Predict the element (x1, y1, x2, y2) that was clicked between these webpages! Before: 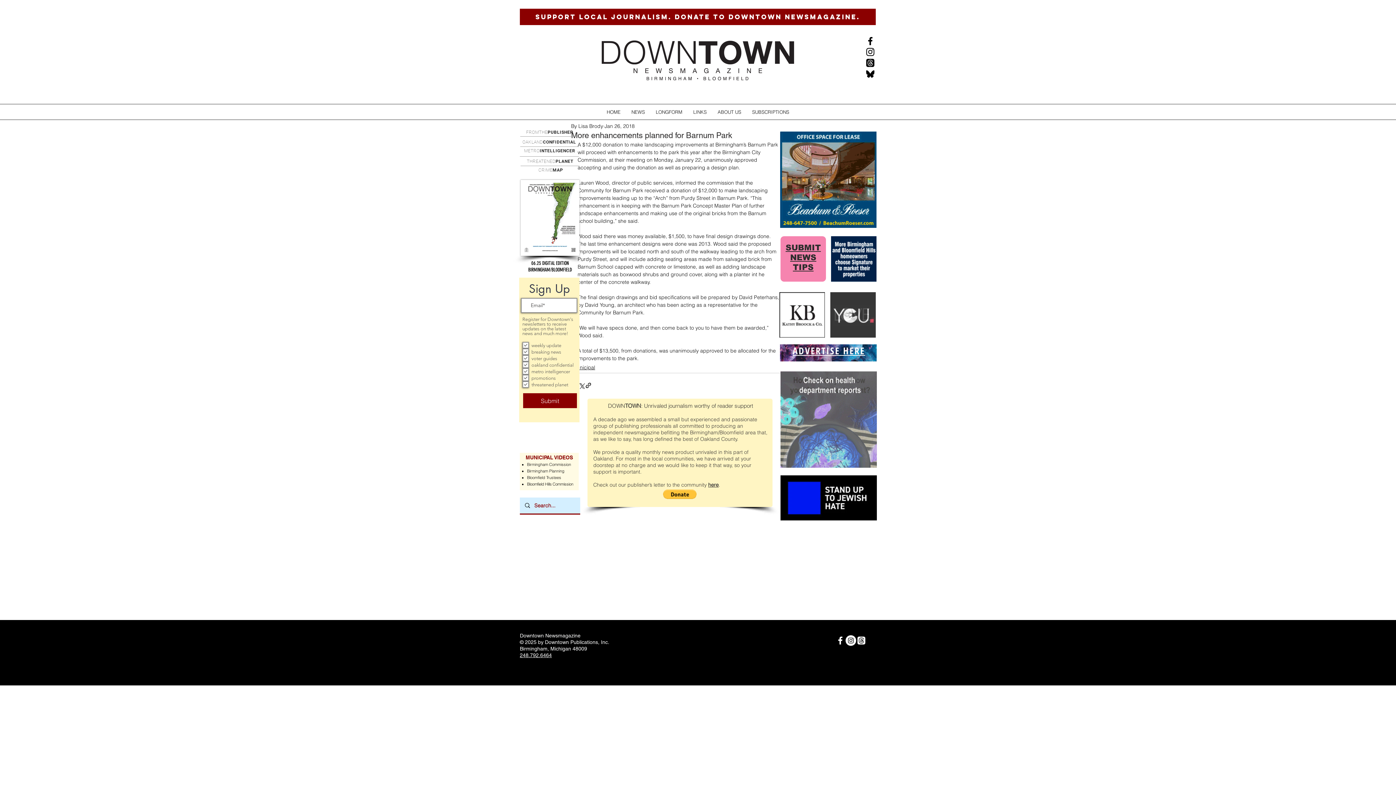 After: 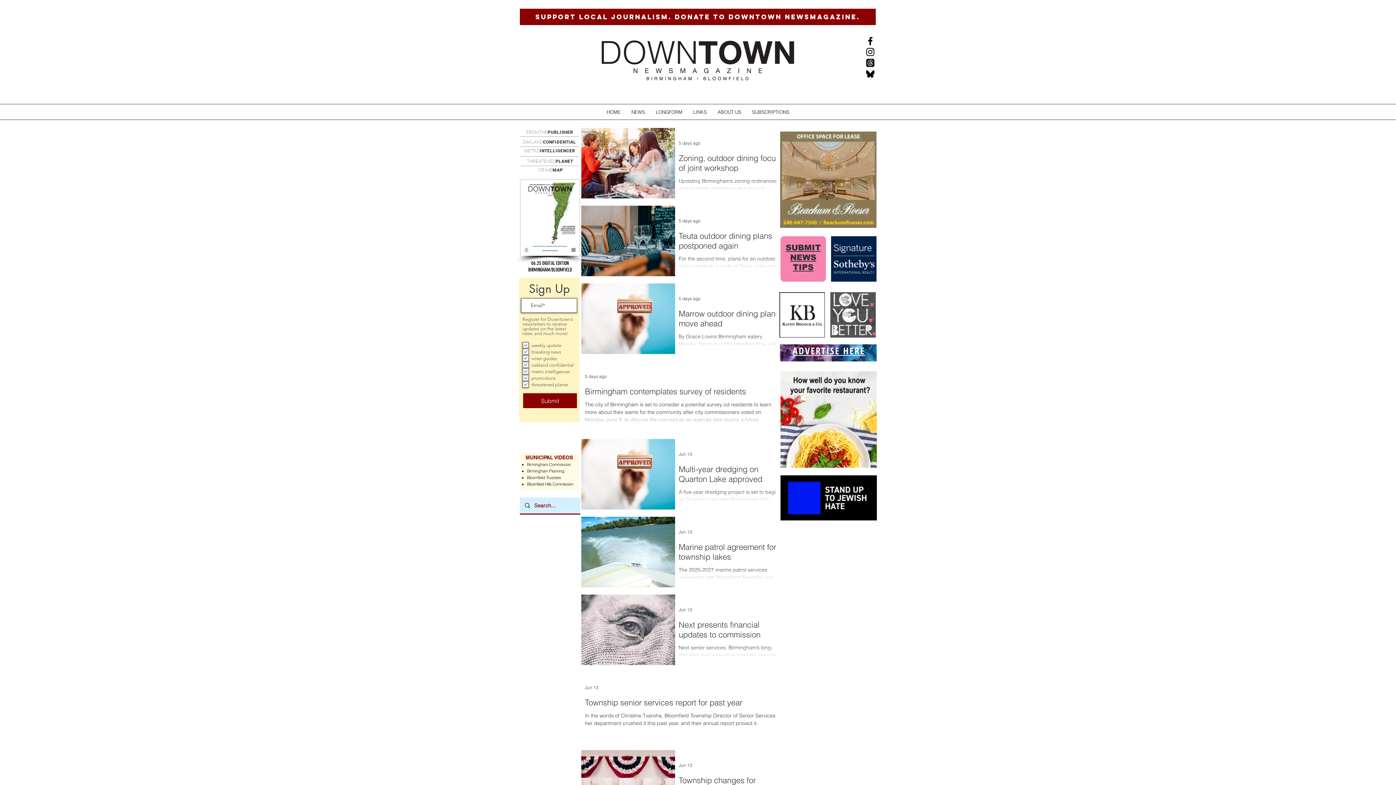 Action: bbox: (572, 364, 595, 371) label: municipal